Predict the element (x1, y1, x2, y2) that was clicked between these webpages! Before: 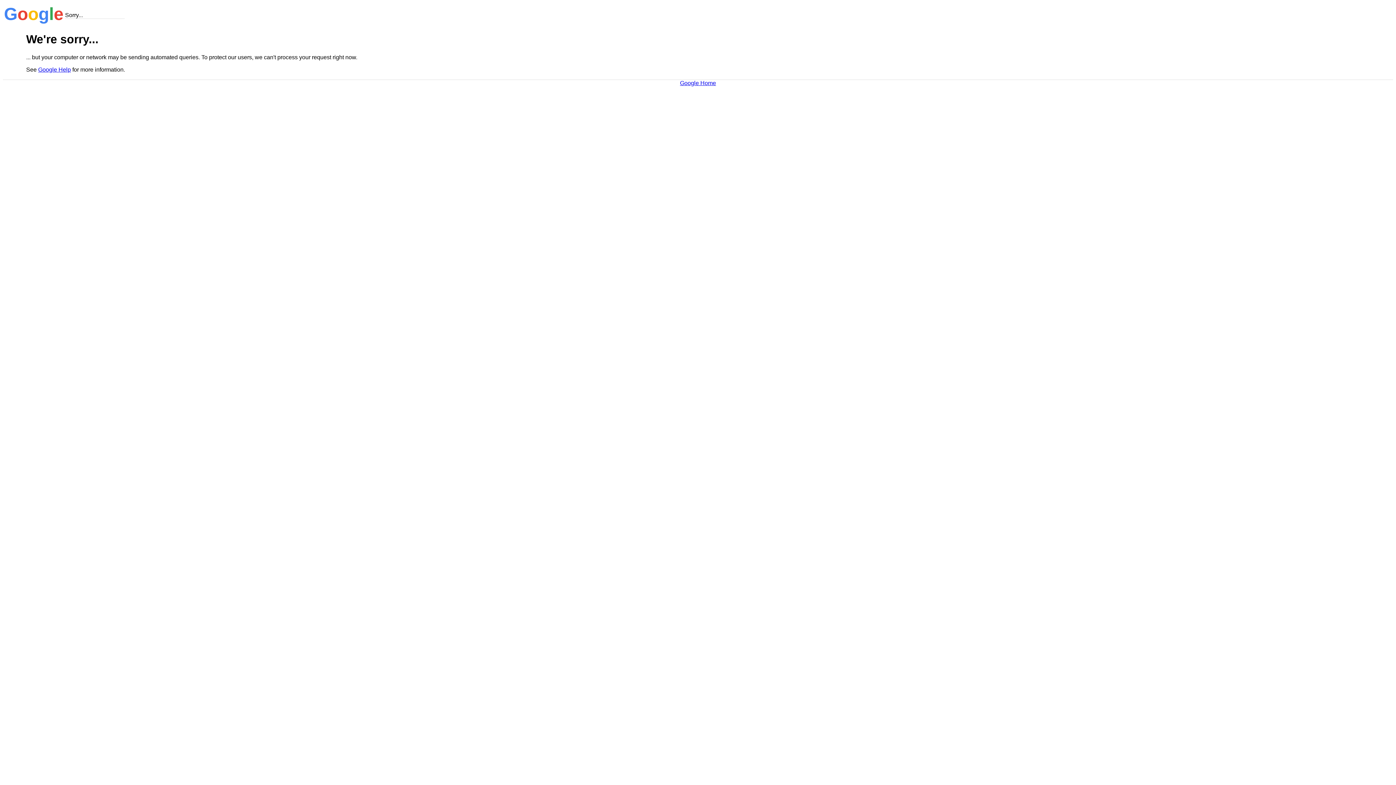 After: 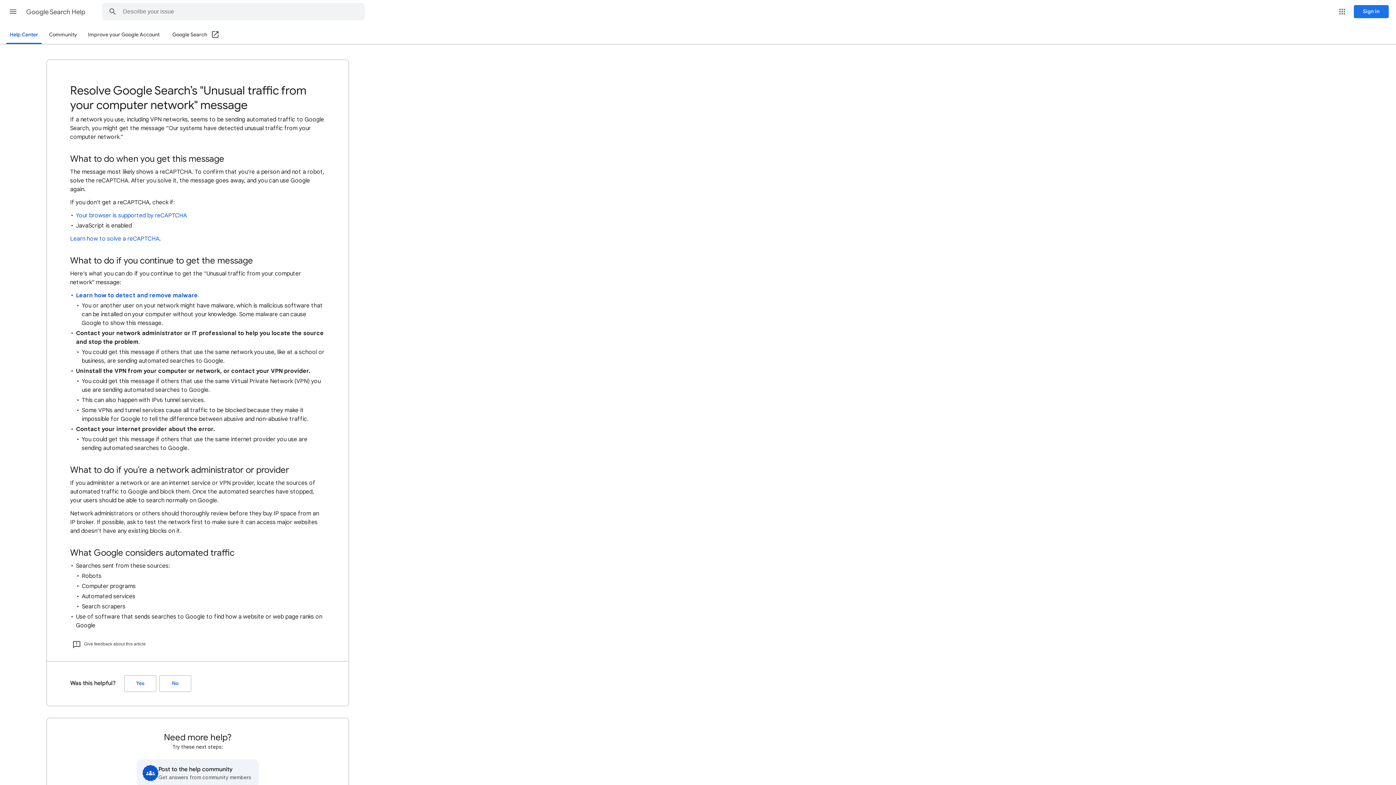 Action: bbox: (38, 66, 70, 72) label: Google Help